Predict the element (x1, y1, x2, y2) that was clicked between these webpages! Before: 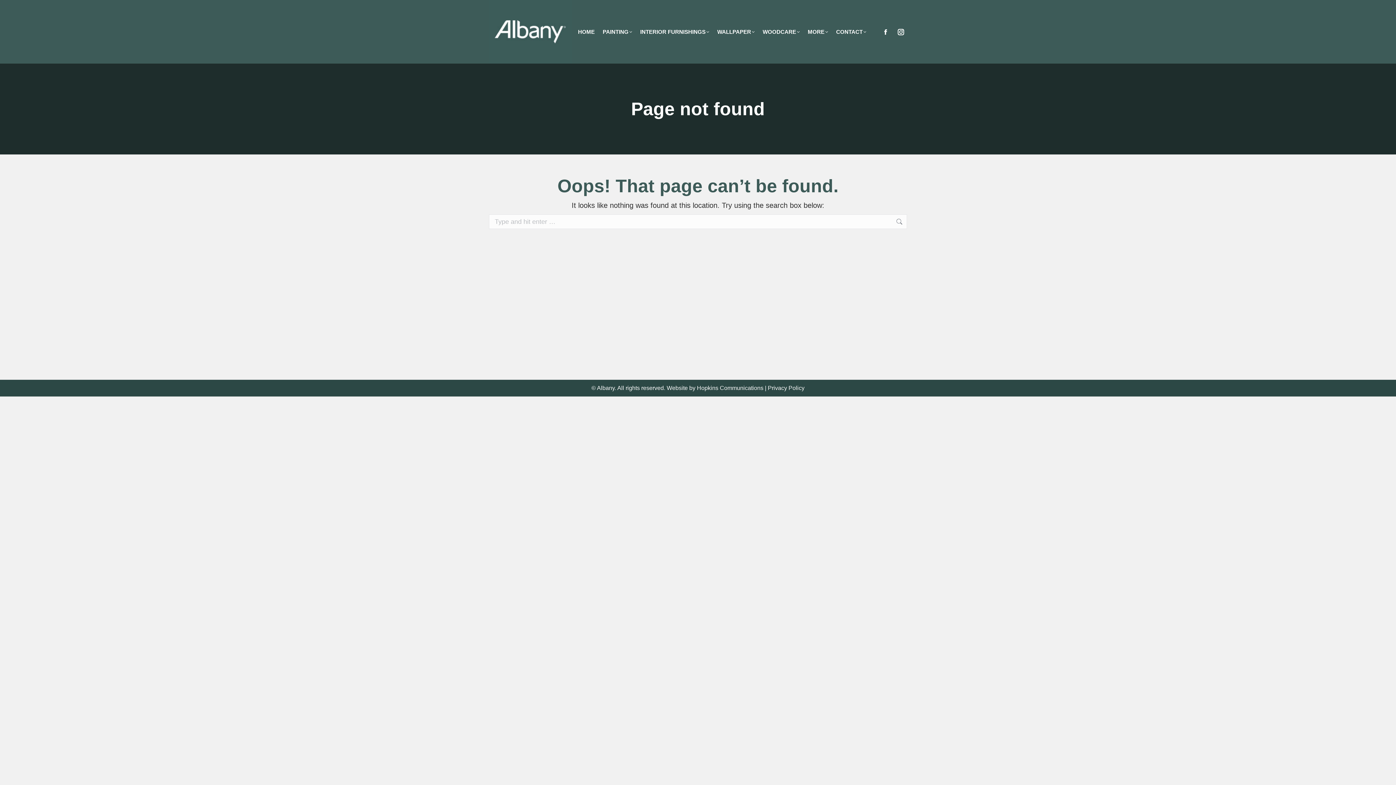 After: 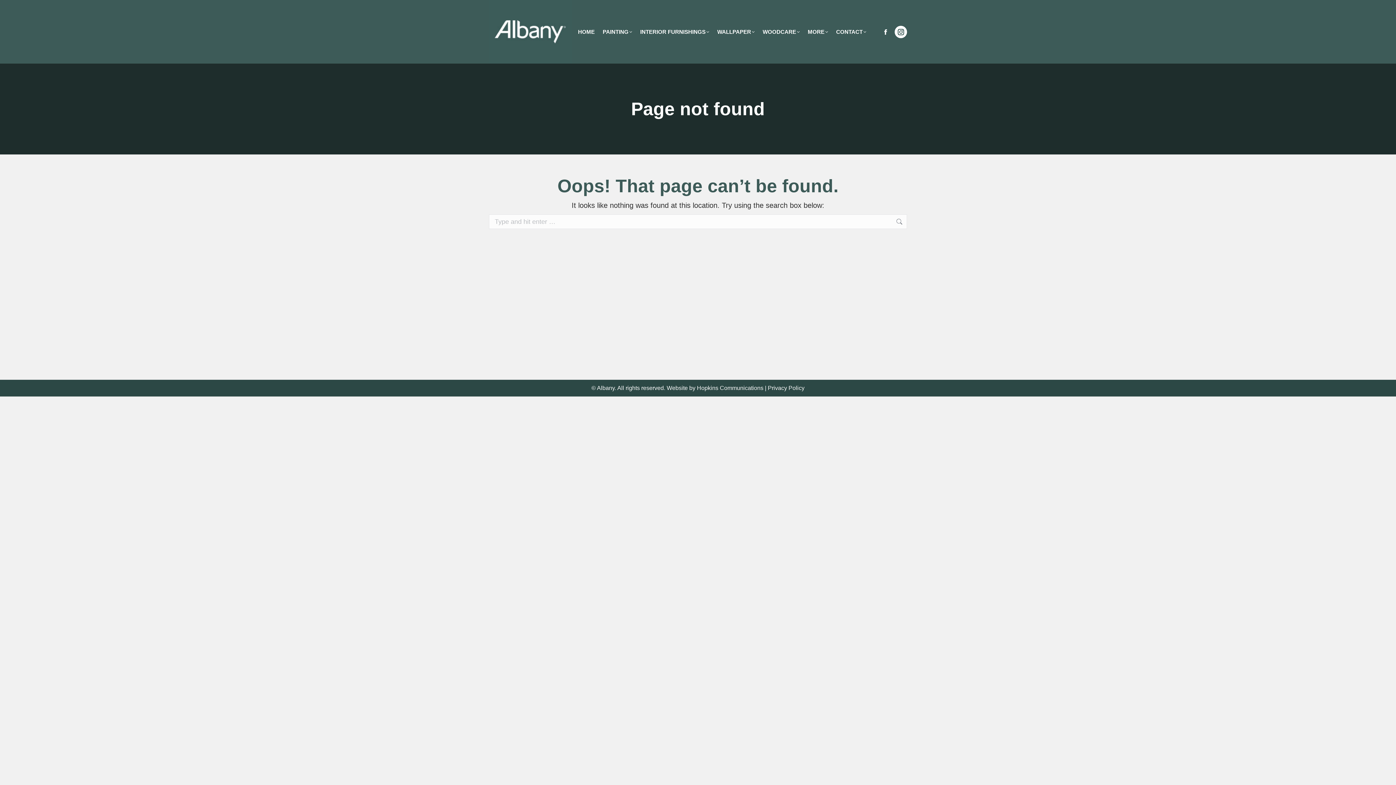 Action: bbox: (894, 25, 907, 38) label: Instagram page opens in new window